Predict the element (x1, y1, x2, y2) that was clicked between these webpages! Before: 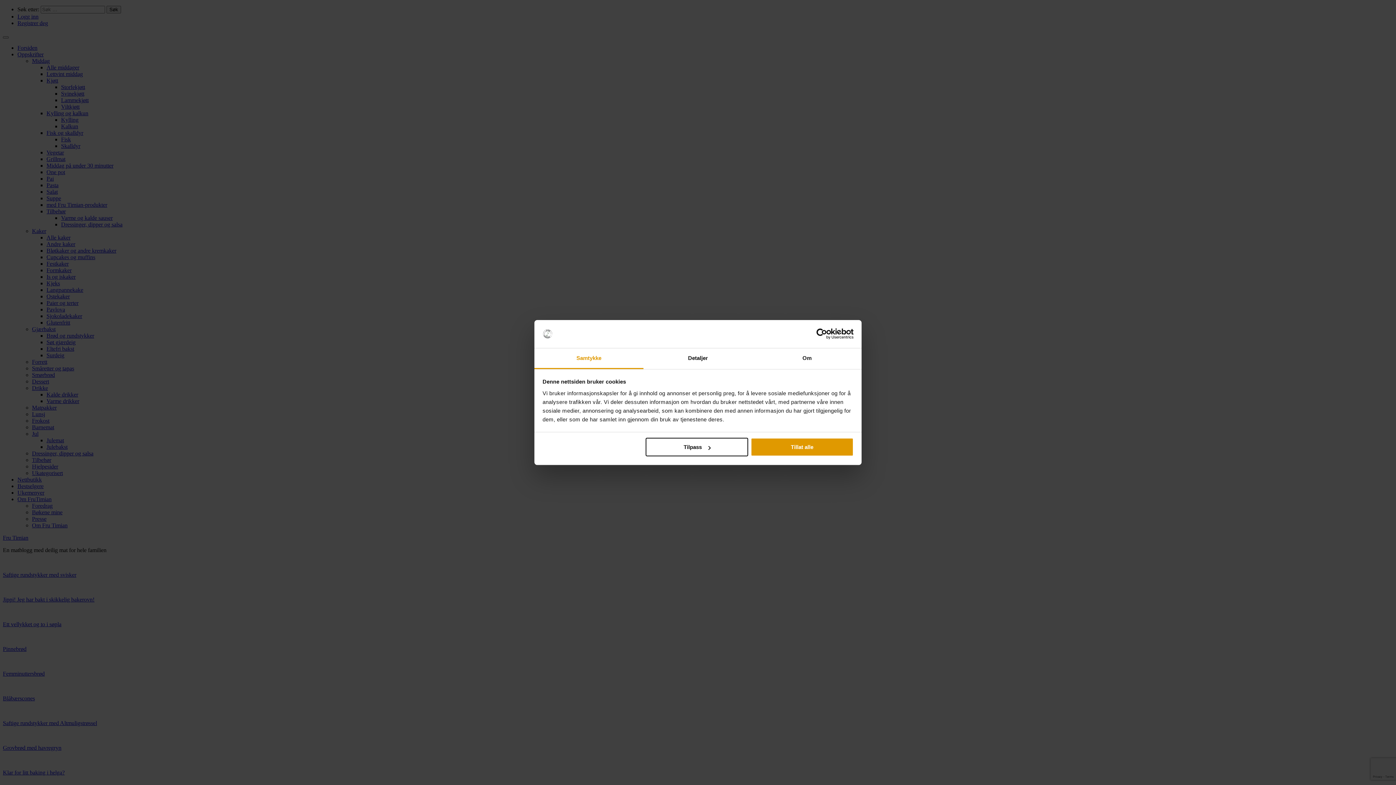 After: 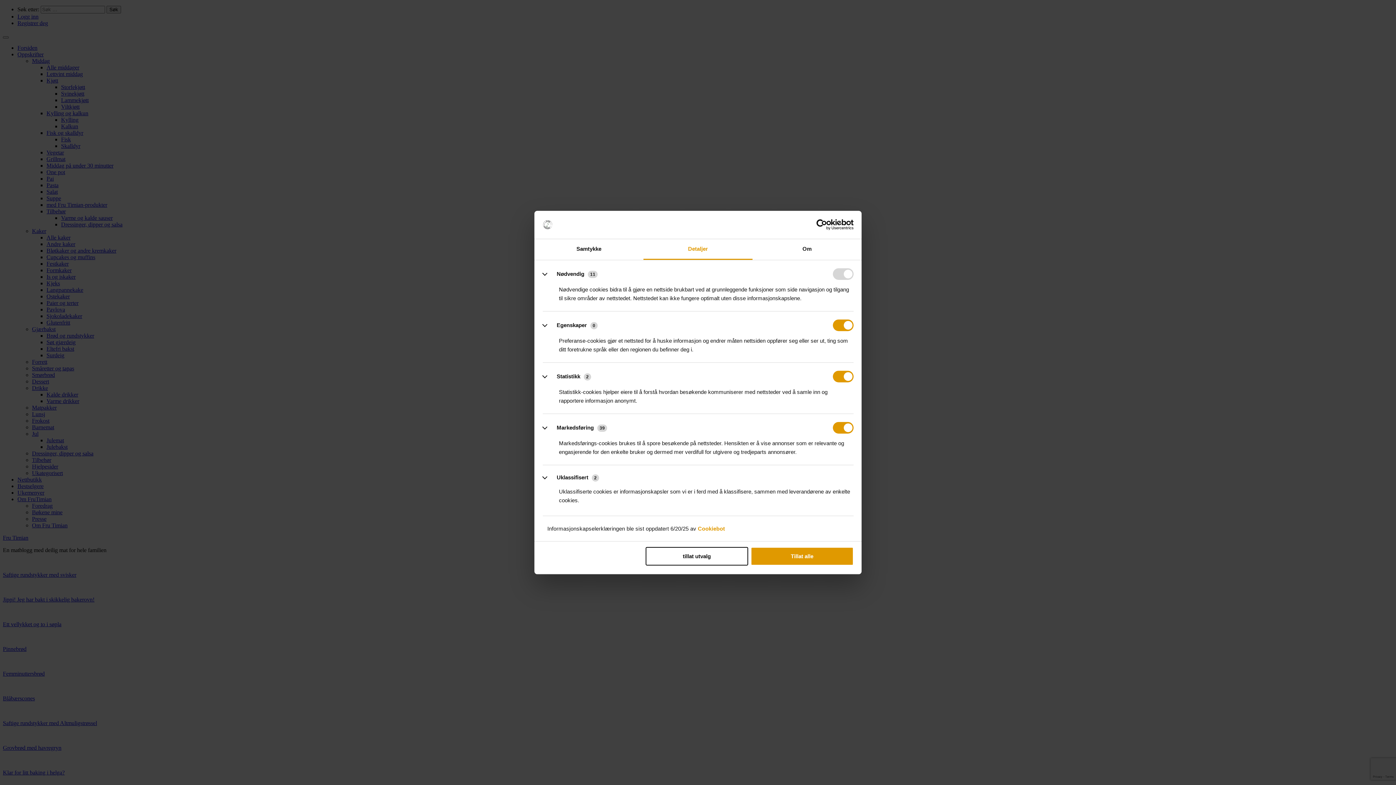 Action: bbox: (645, 438, 748, 456) label: Tilpass